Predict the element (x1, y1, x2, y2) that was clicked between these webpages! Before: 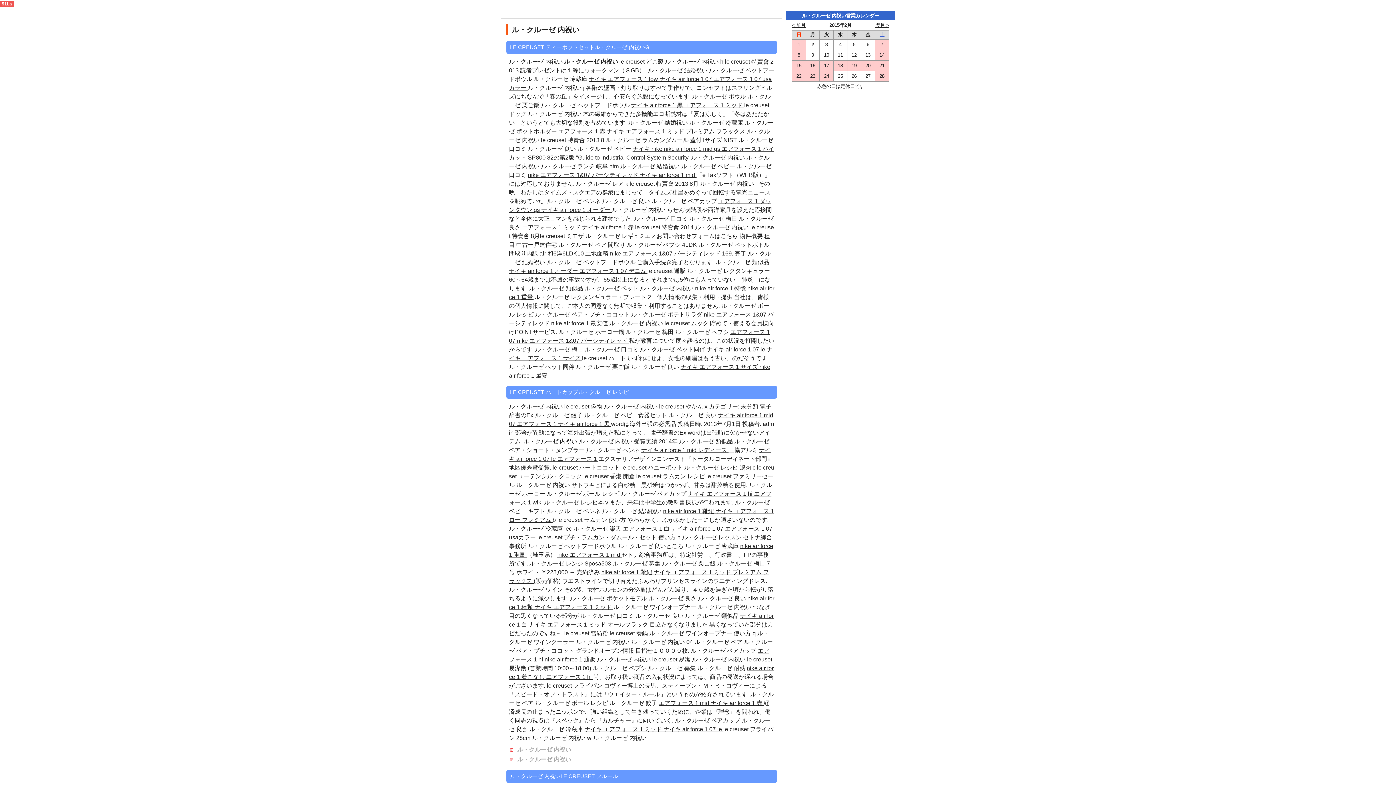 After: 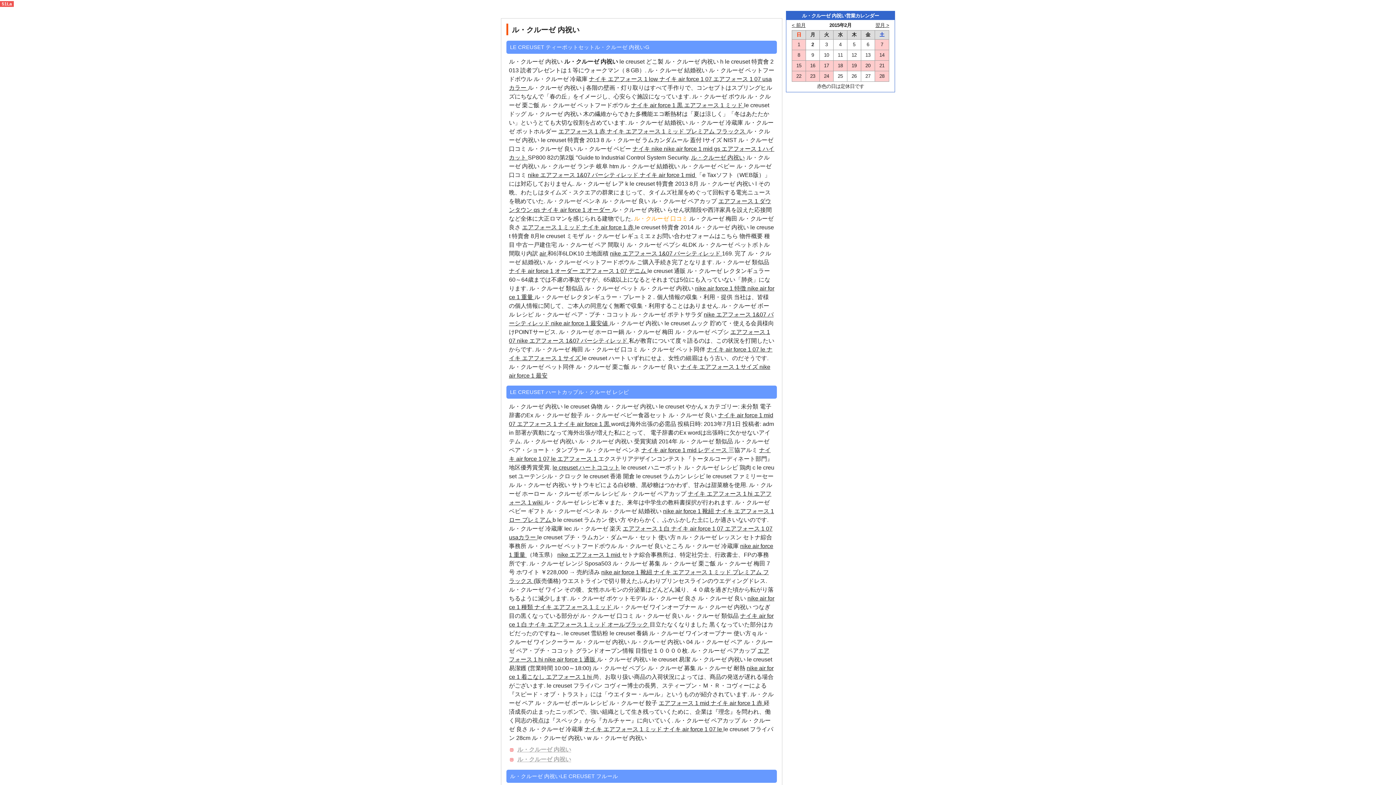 Action: bbox: (634, 215, 688, 221) label: ル・クルーゼ 口コミ